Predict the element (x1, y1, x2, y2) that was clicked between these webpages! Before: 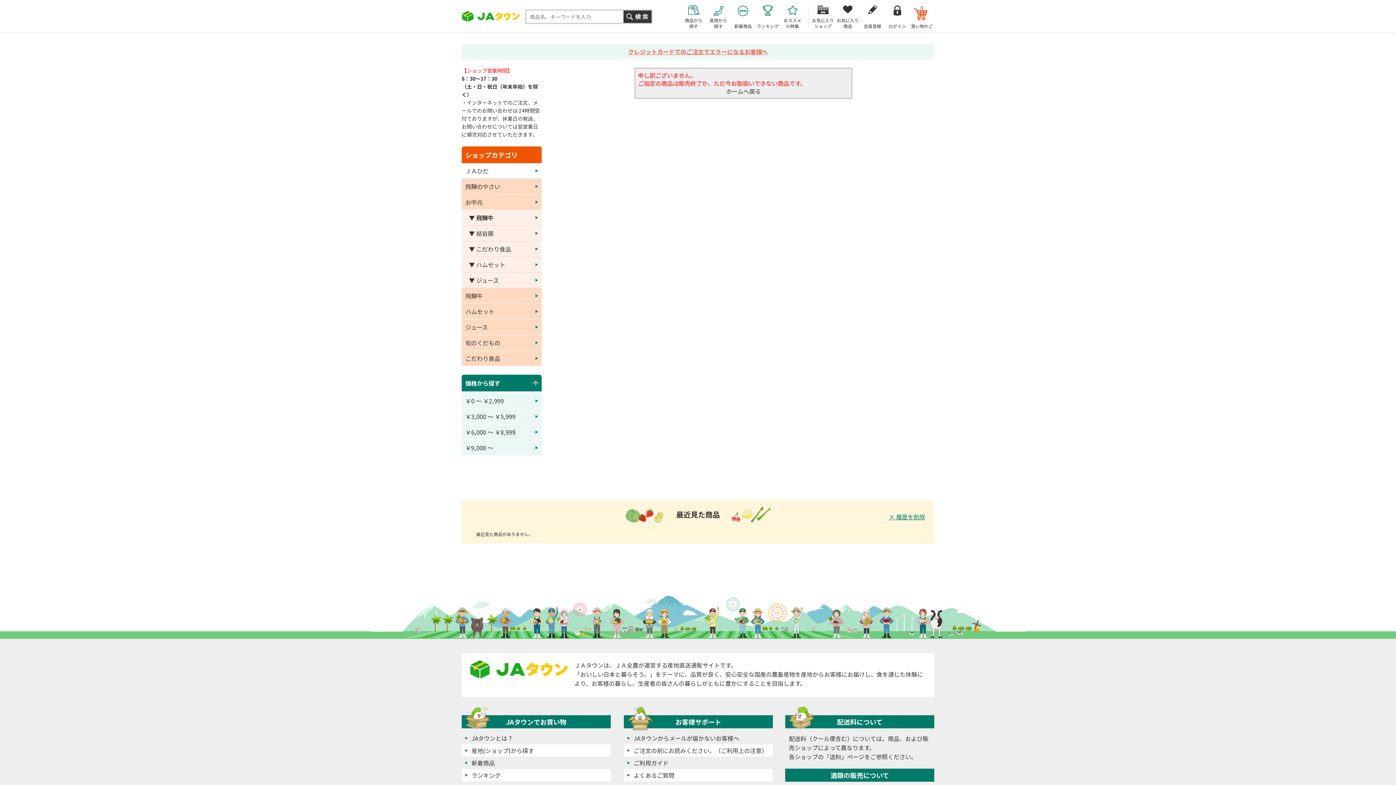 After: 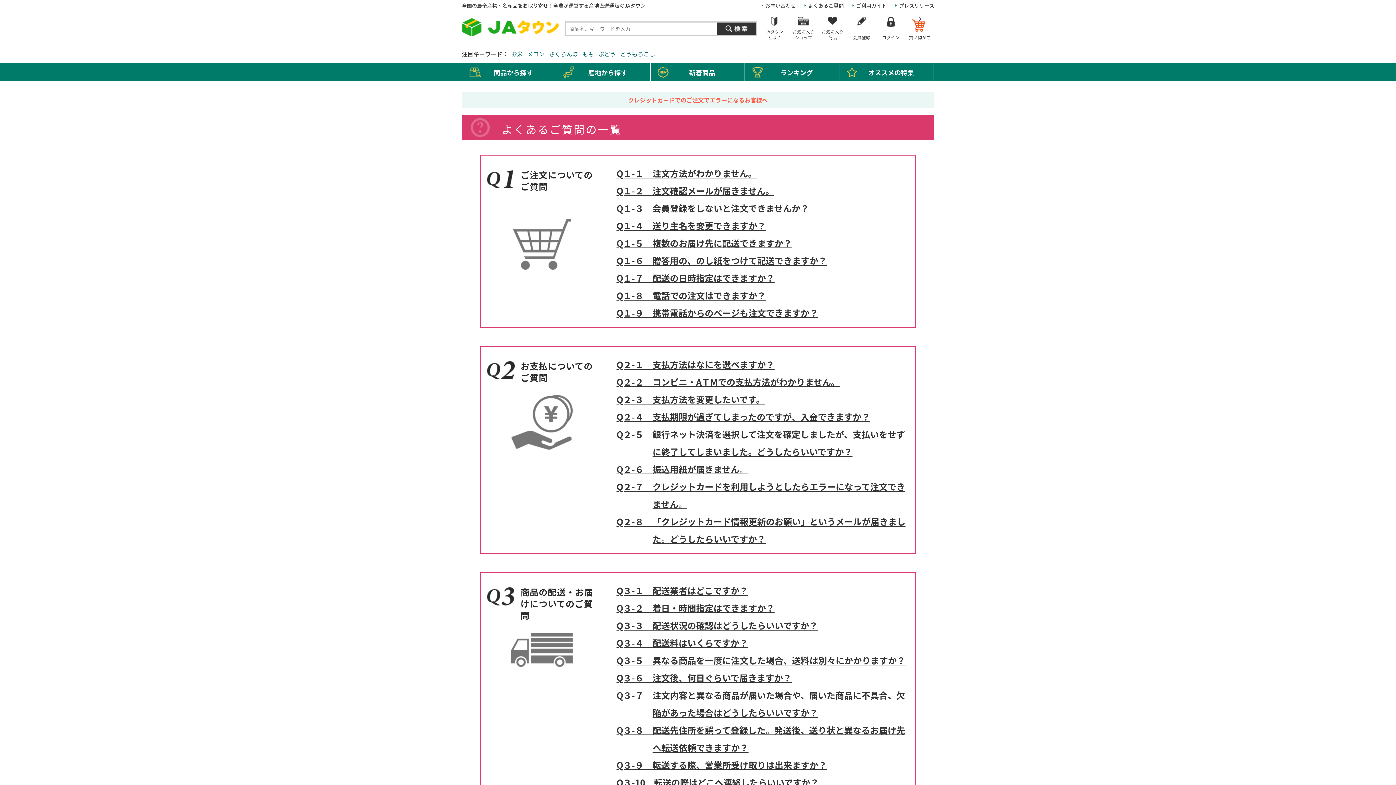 Action: bbox: (624, 769, 773, 781) label: よくあるご質問